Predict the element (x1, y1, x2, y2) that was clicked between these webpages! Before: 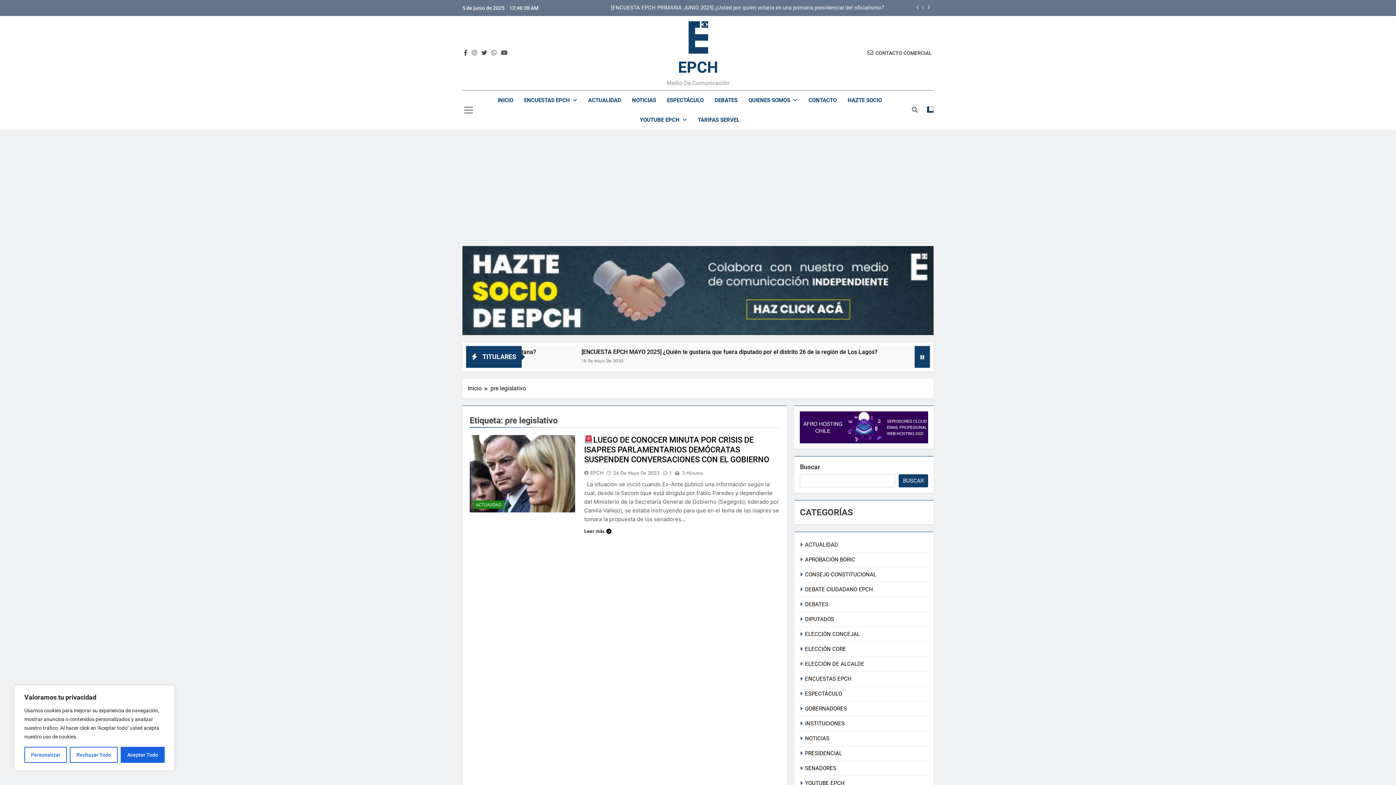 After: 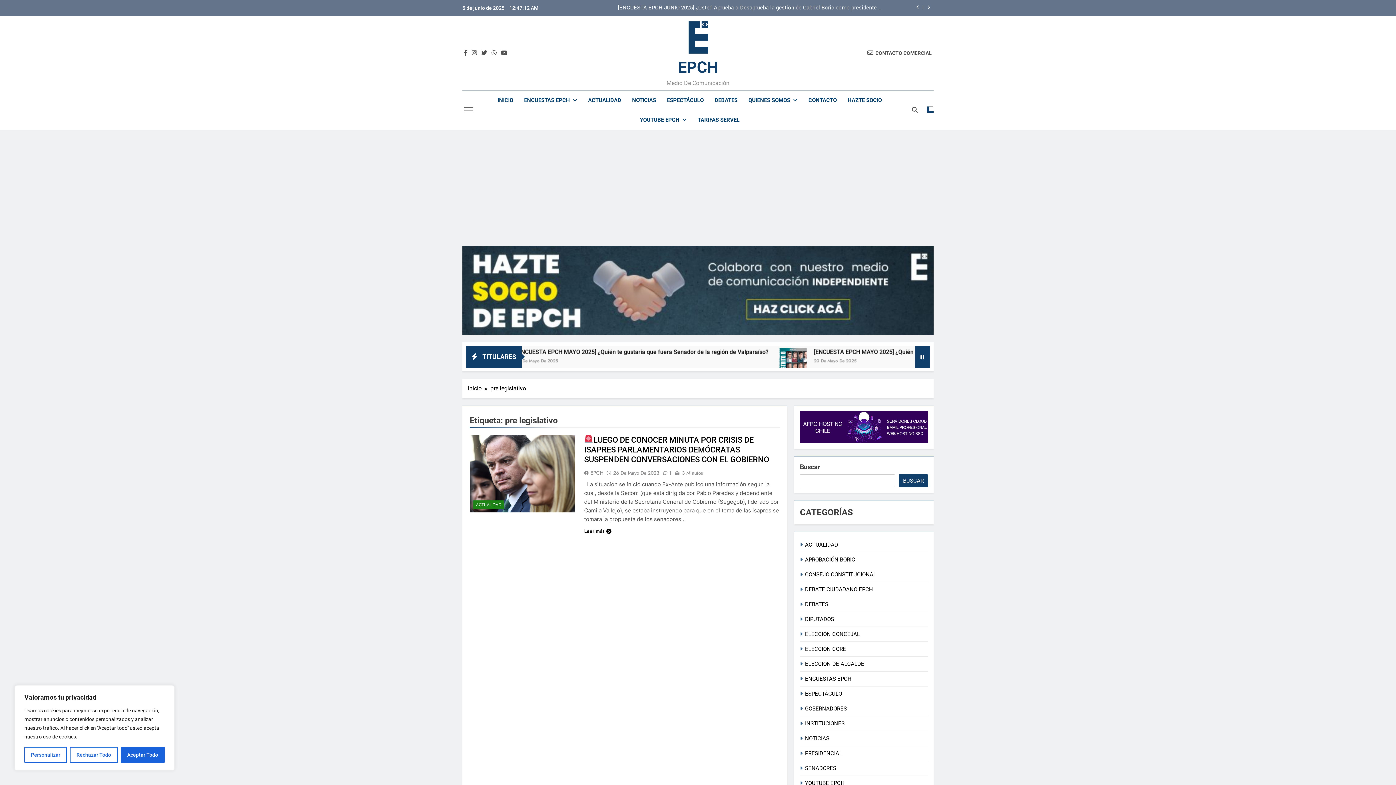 Action: bbox: (462, 246, 933, 335)